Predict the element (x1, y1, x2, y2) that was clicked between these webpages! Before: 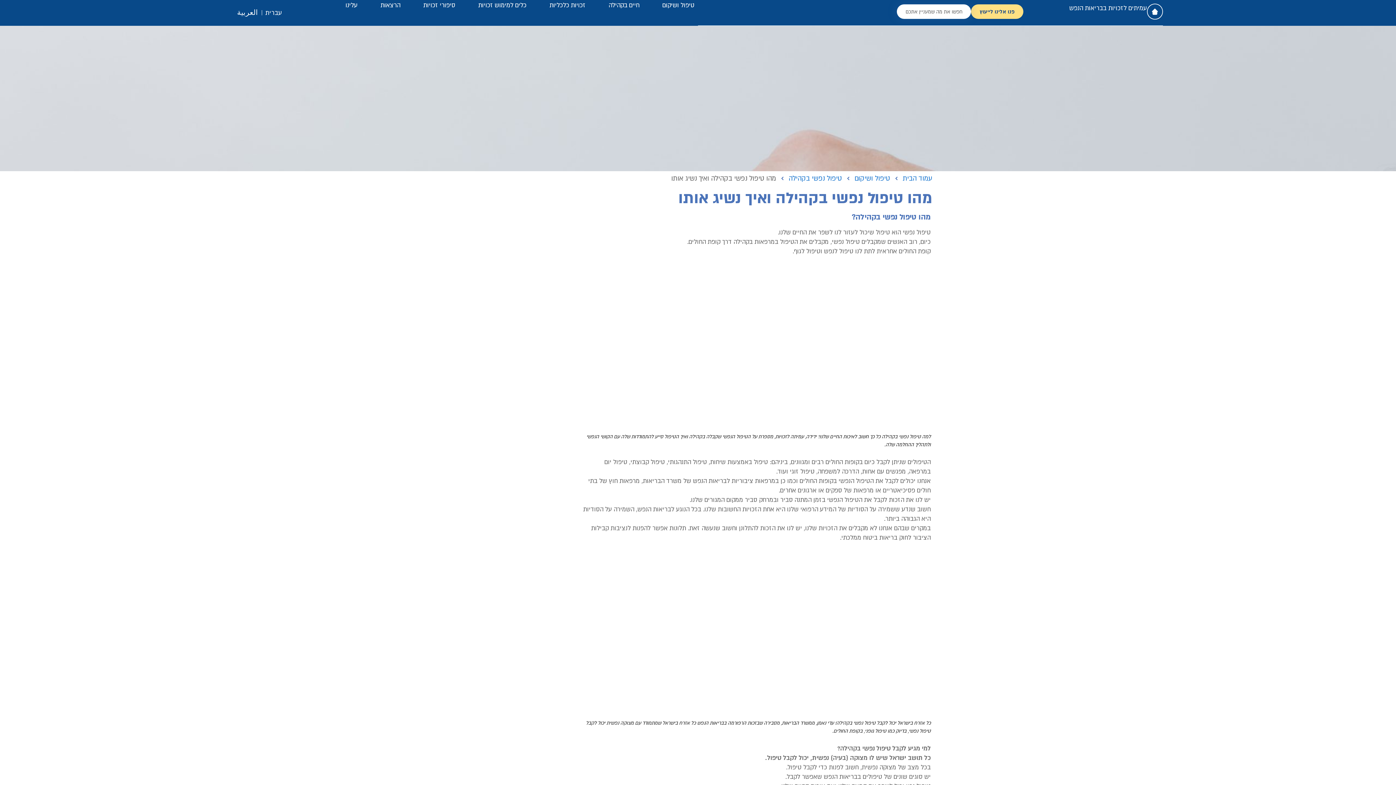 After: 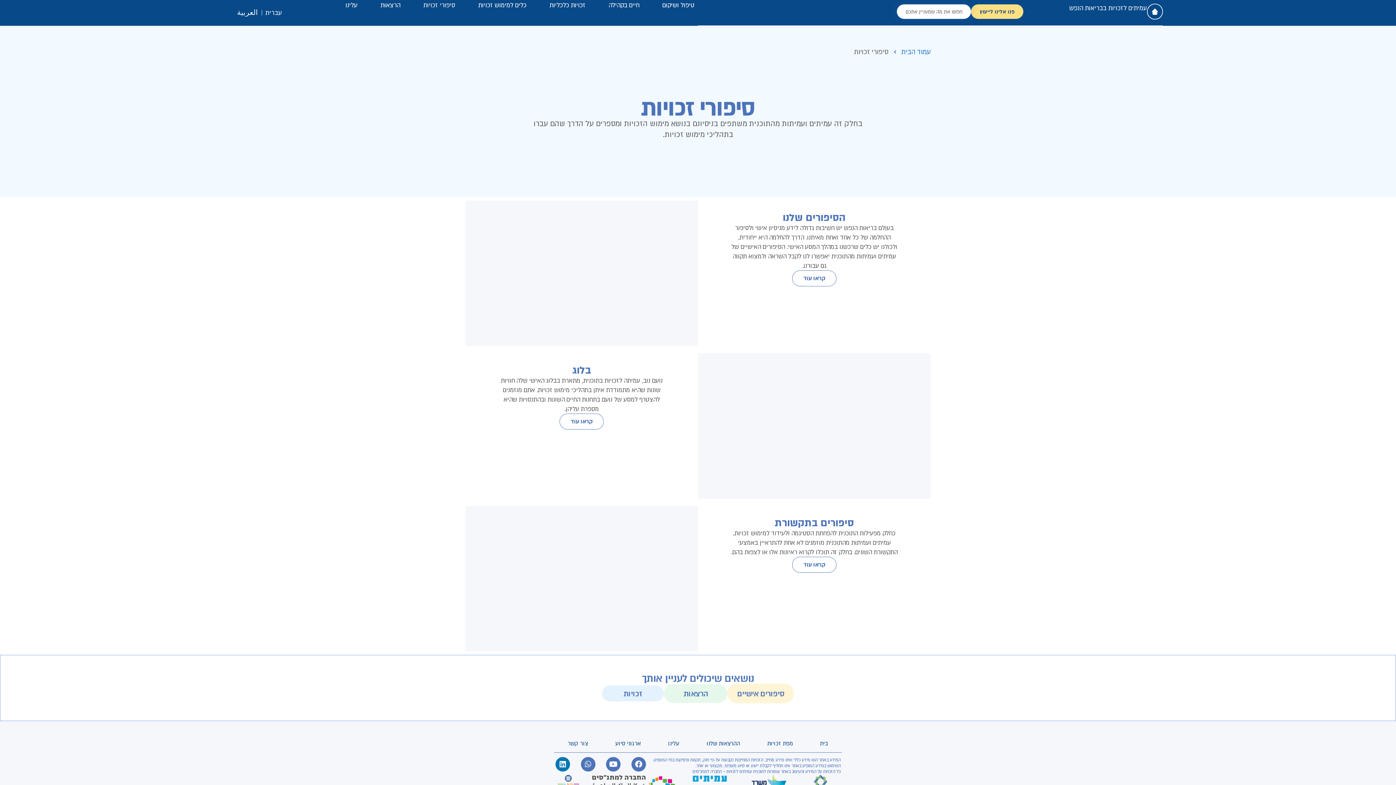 Action: bbox: (419, 0, 458, 9) label: סיפורי זכויות